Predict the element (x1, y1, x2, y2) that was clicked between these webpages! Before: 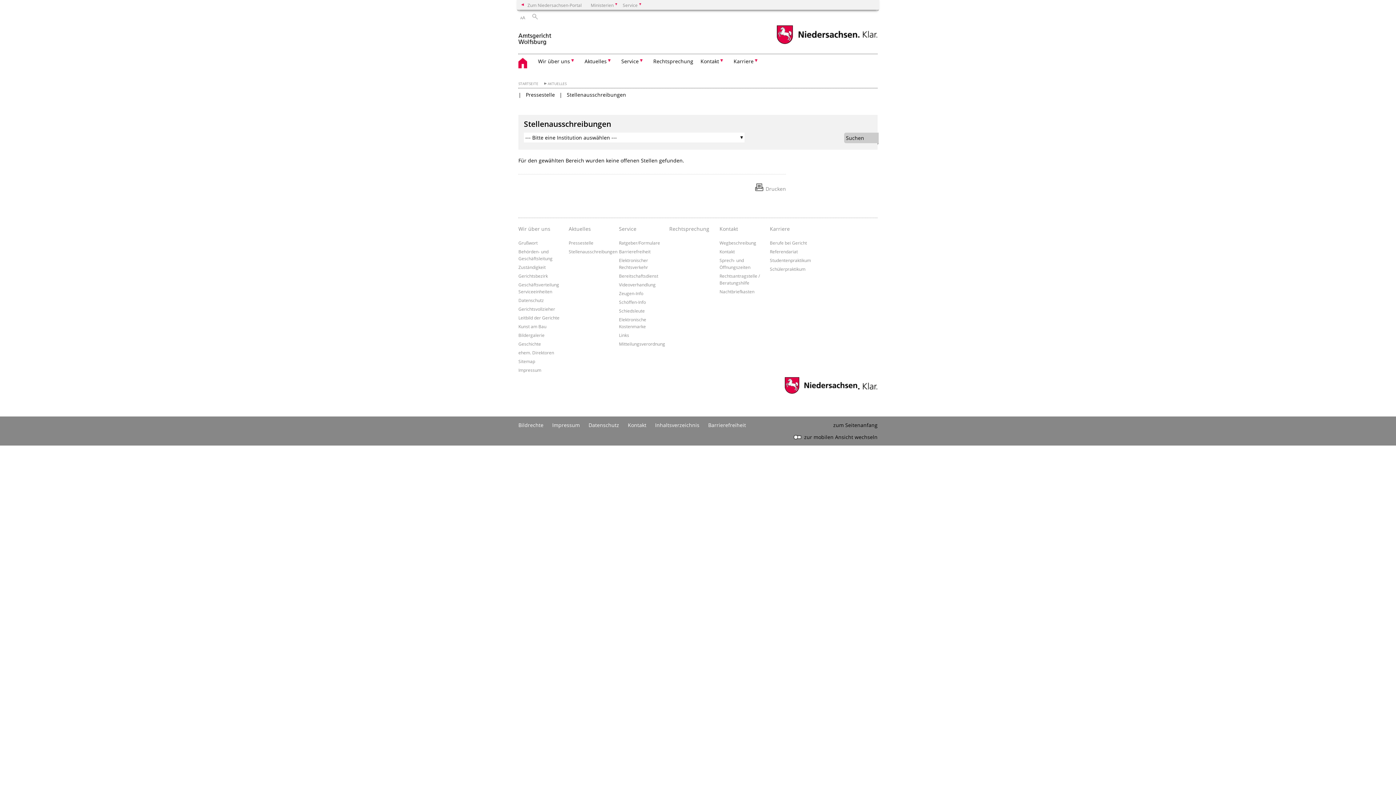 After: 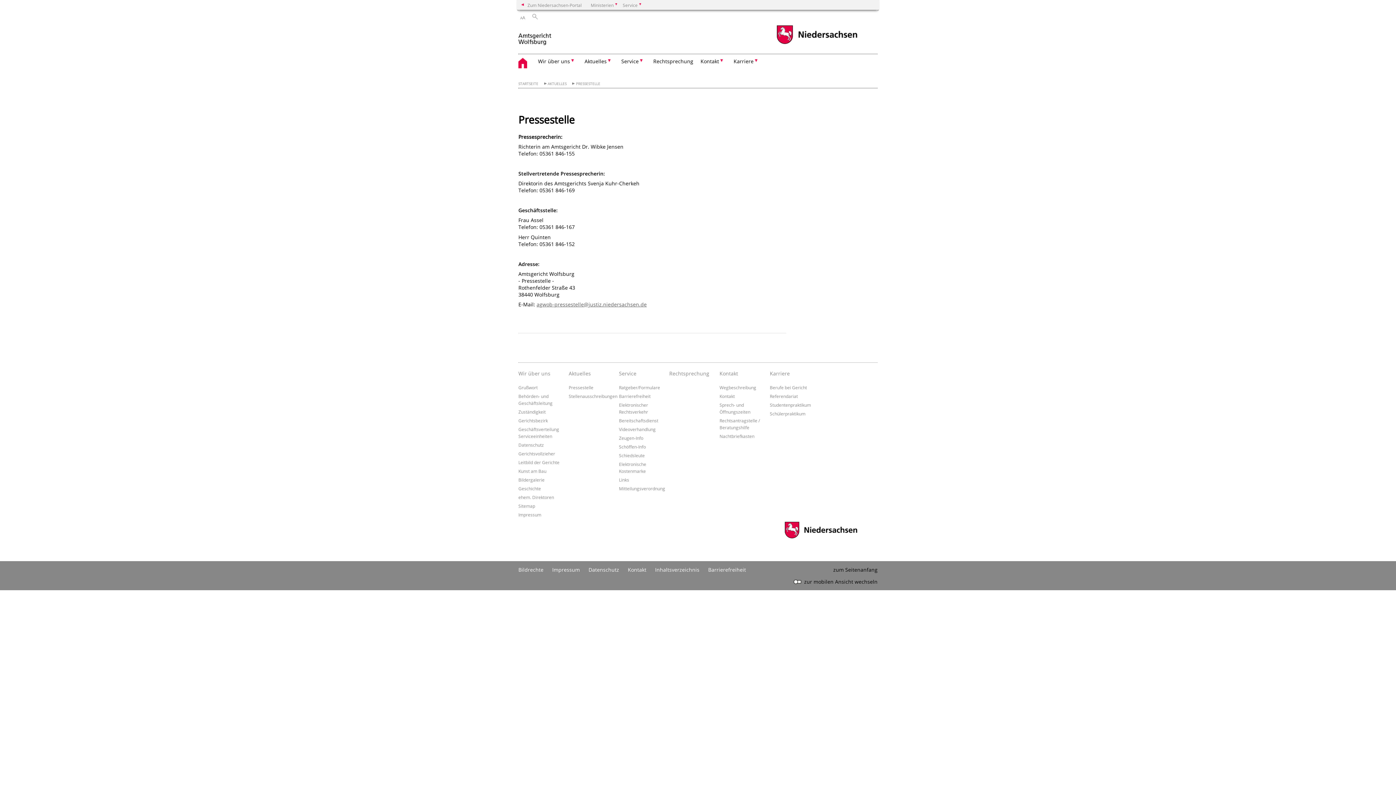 Action: label: Pressestelle bbox: (525, 91, 555, 98)